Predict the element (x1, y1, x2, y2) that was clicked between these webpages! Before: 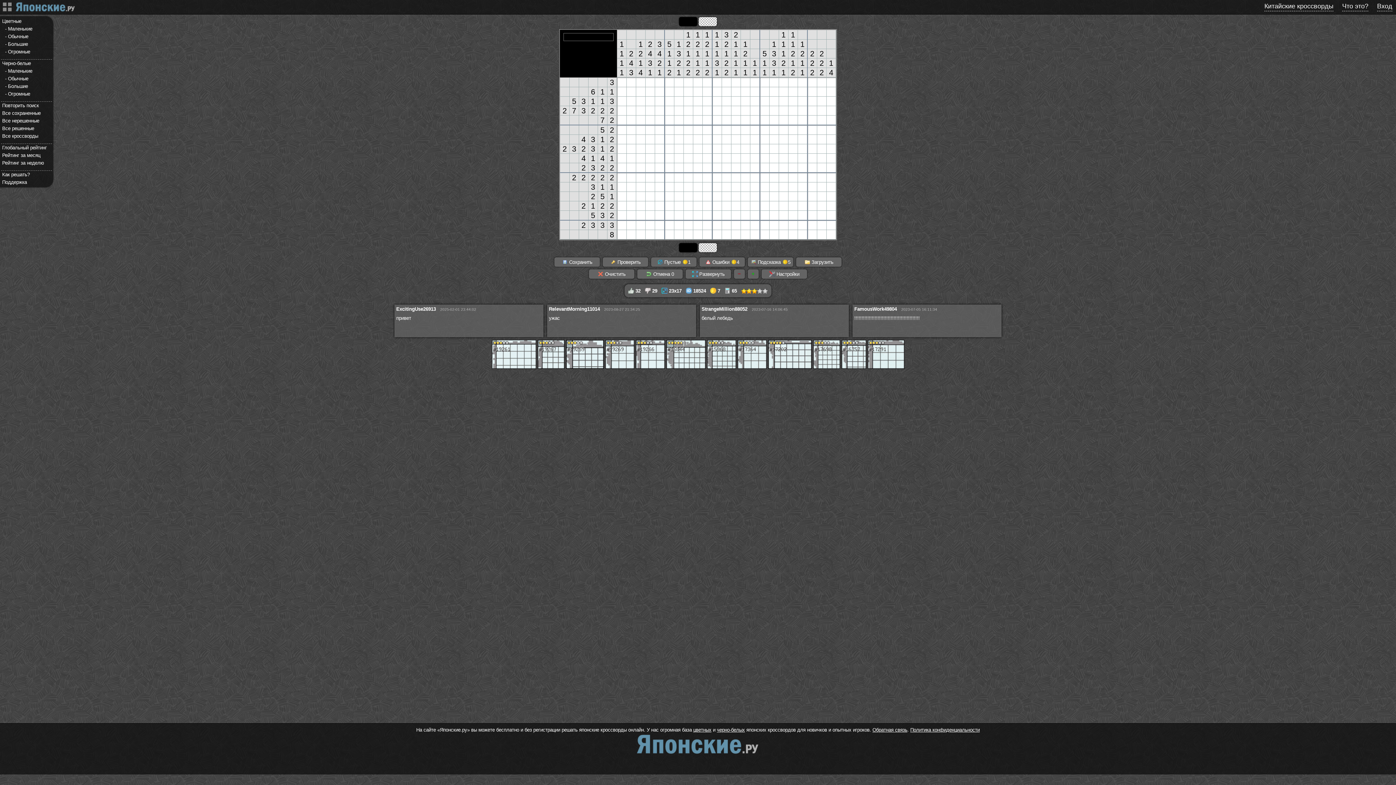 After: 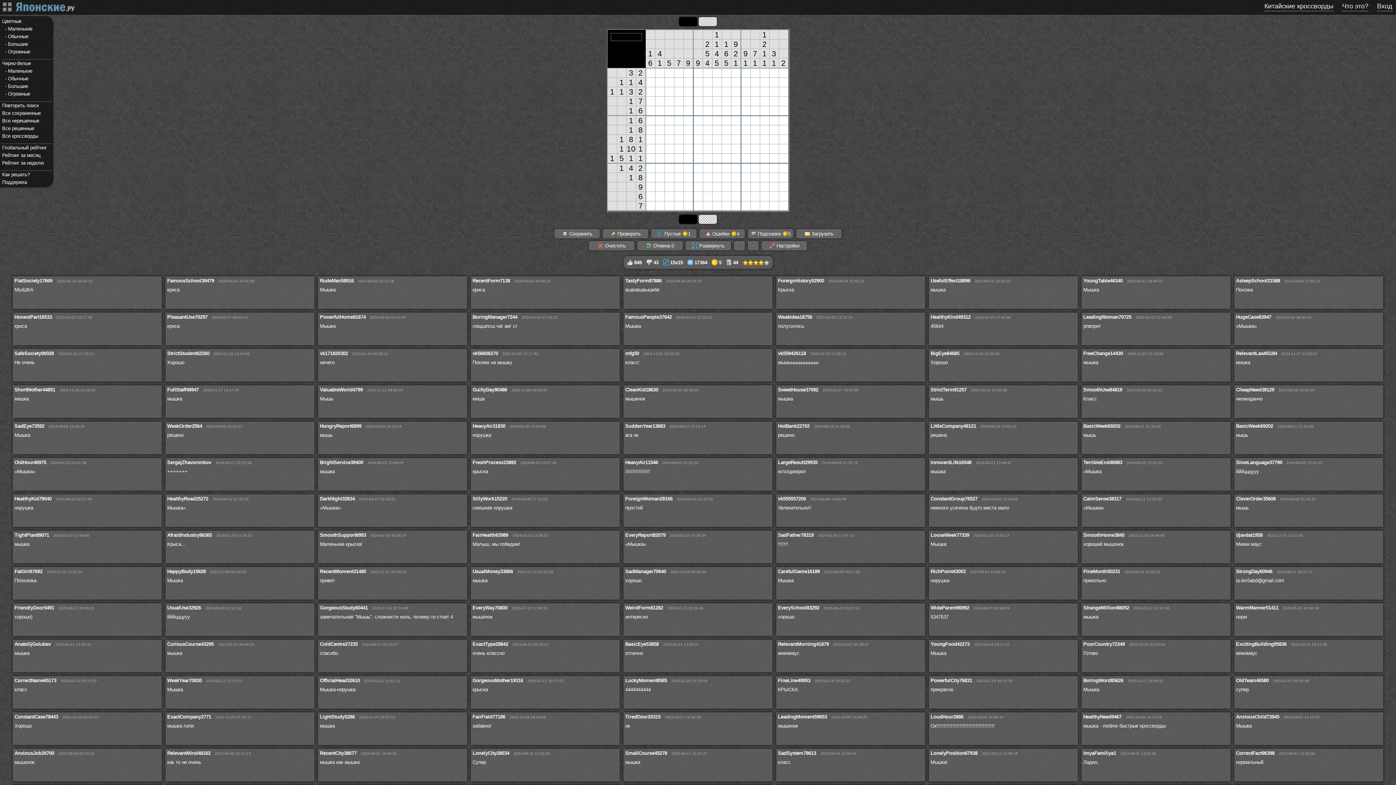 Action: bbox: (736, 365, 767, 370)